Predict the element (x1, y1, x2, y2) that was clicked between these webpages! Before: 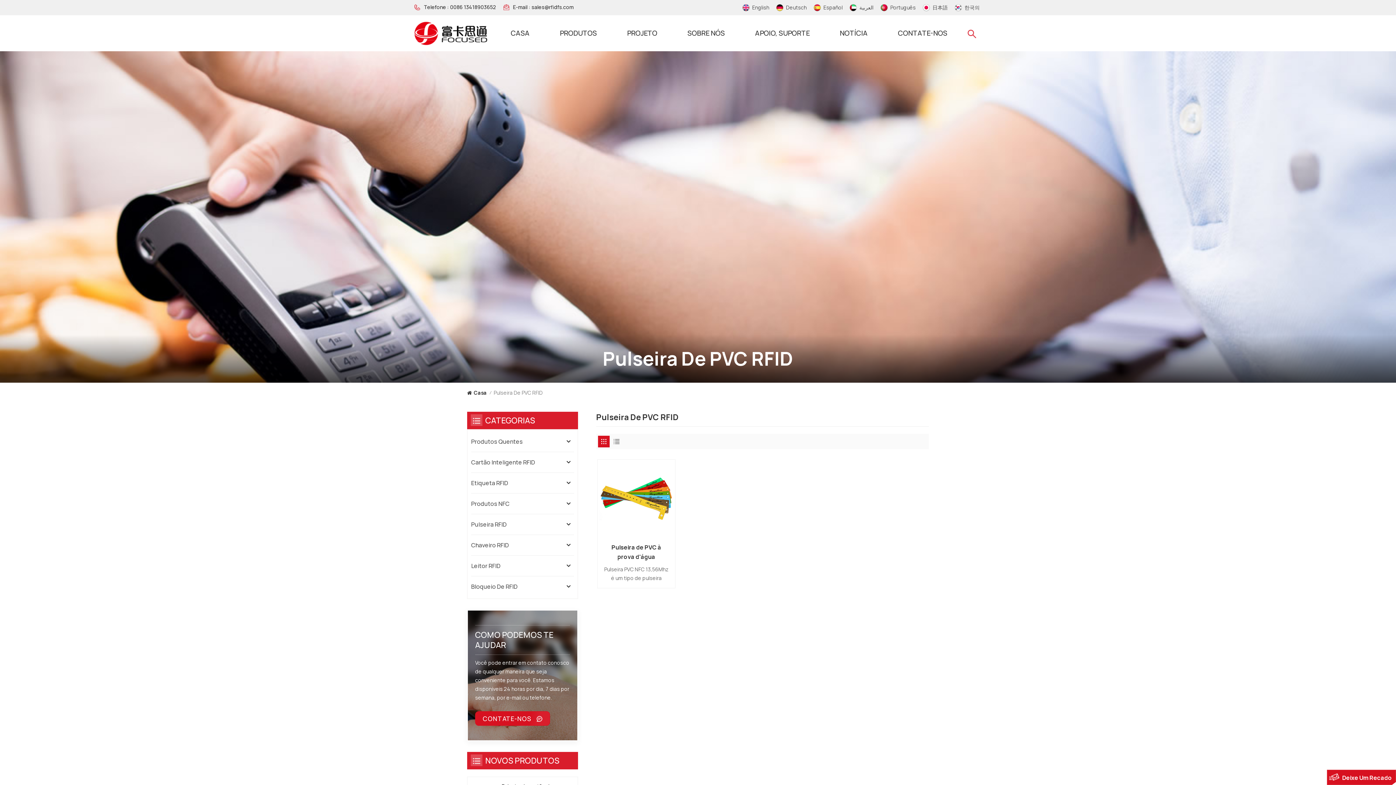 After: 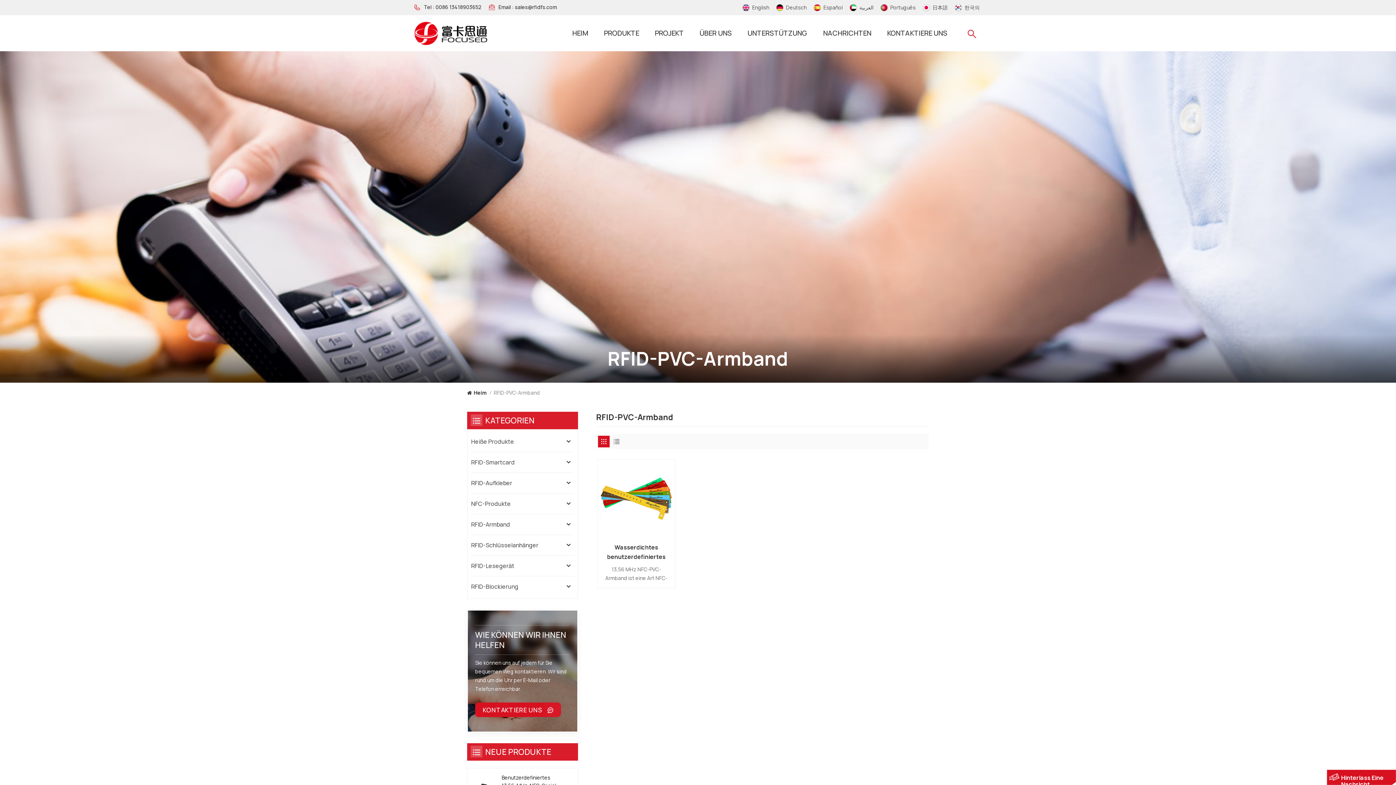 Action: bbox: (776, 4, 808, 11) label: Deutsch